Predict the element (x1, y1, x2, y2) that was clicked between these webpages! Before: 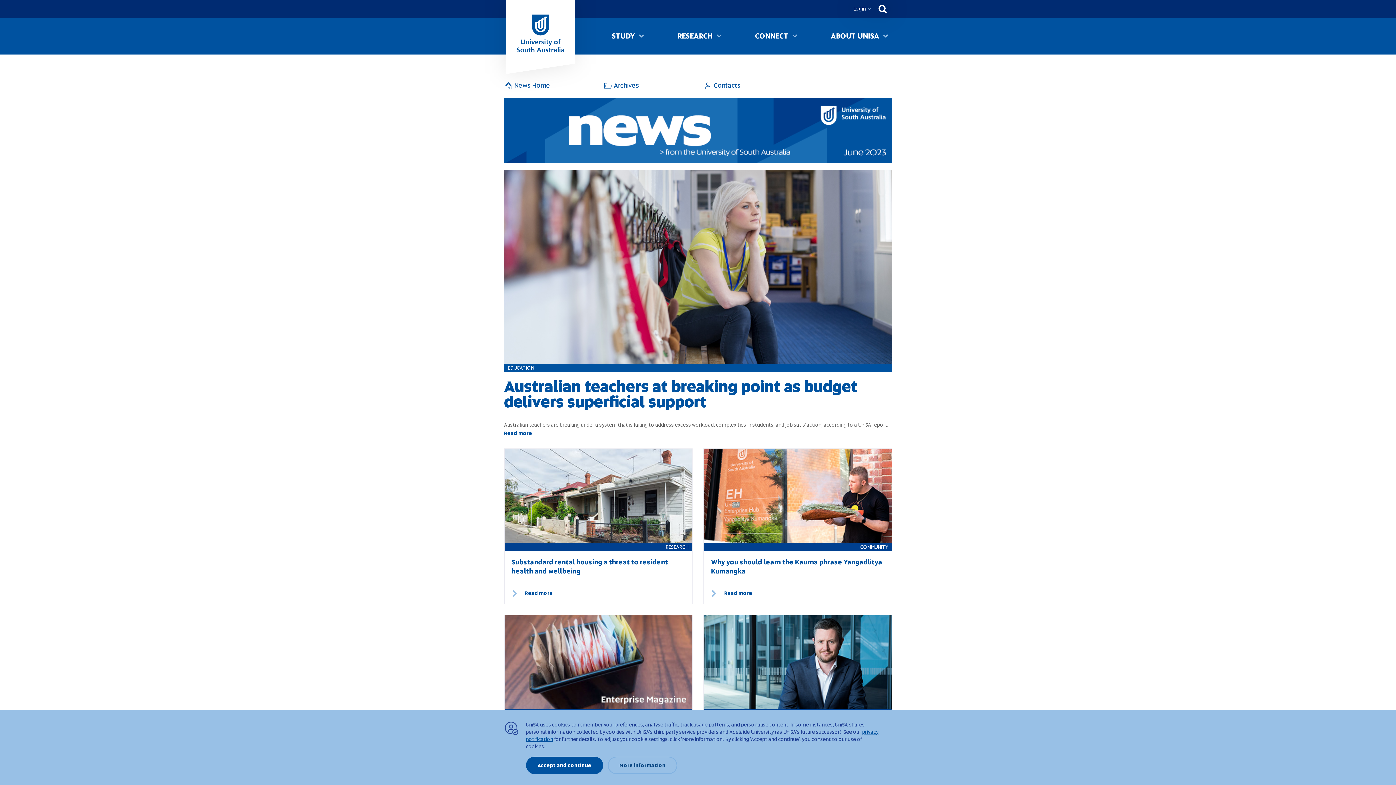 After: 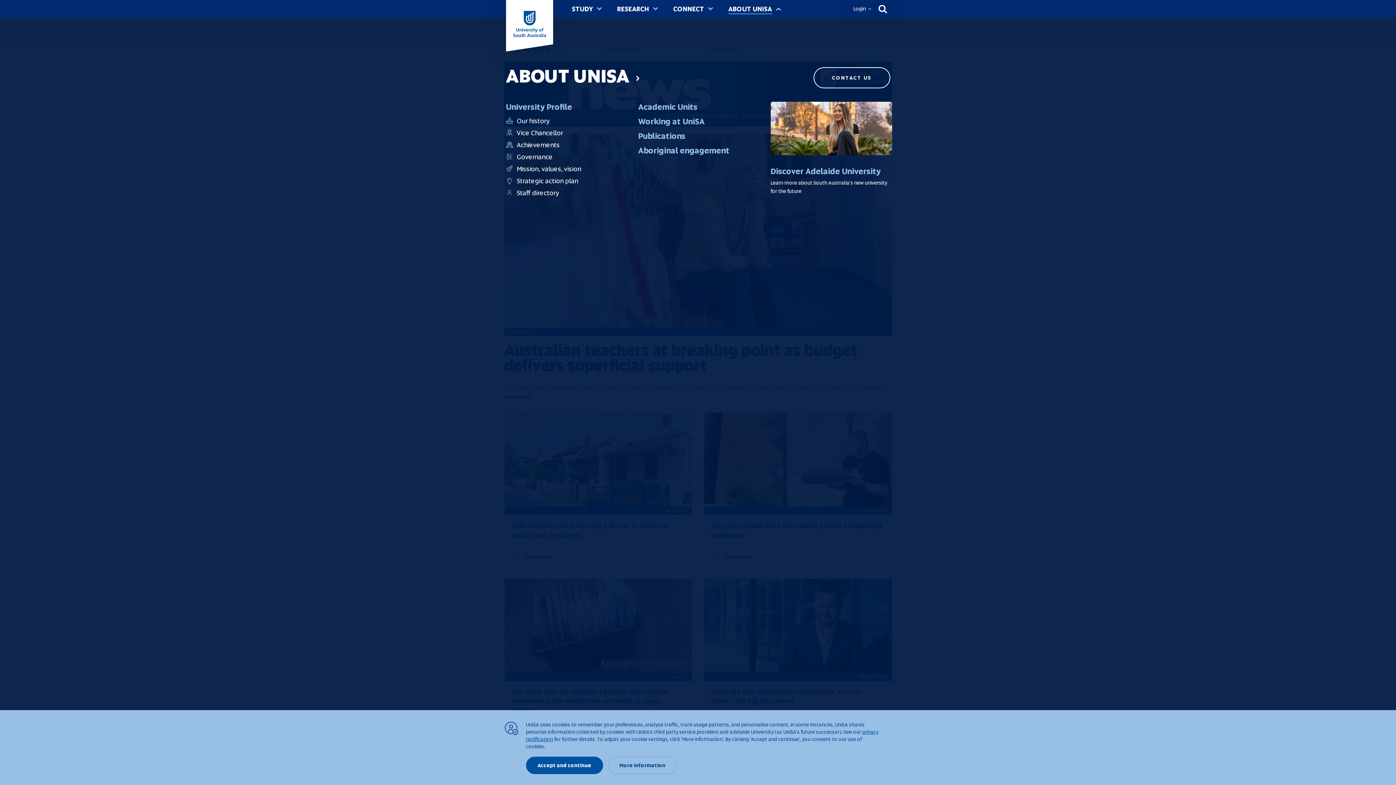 Action: bbox: (879, 32, 892, 40) label: Toggle About UniSA sub menu